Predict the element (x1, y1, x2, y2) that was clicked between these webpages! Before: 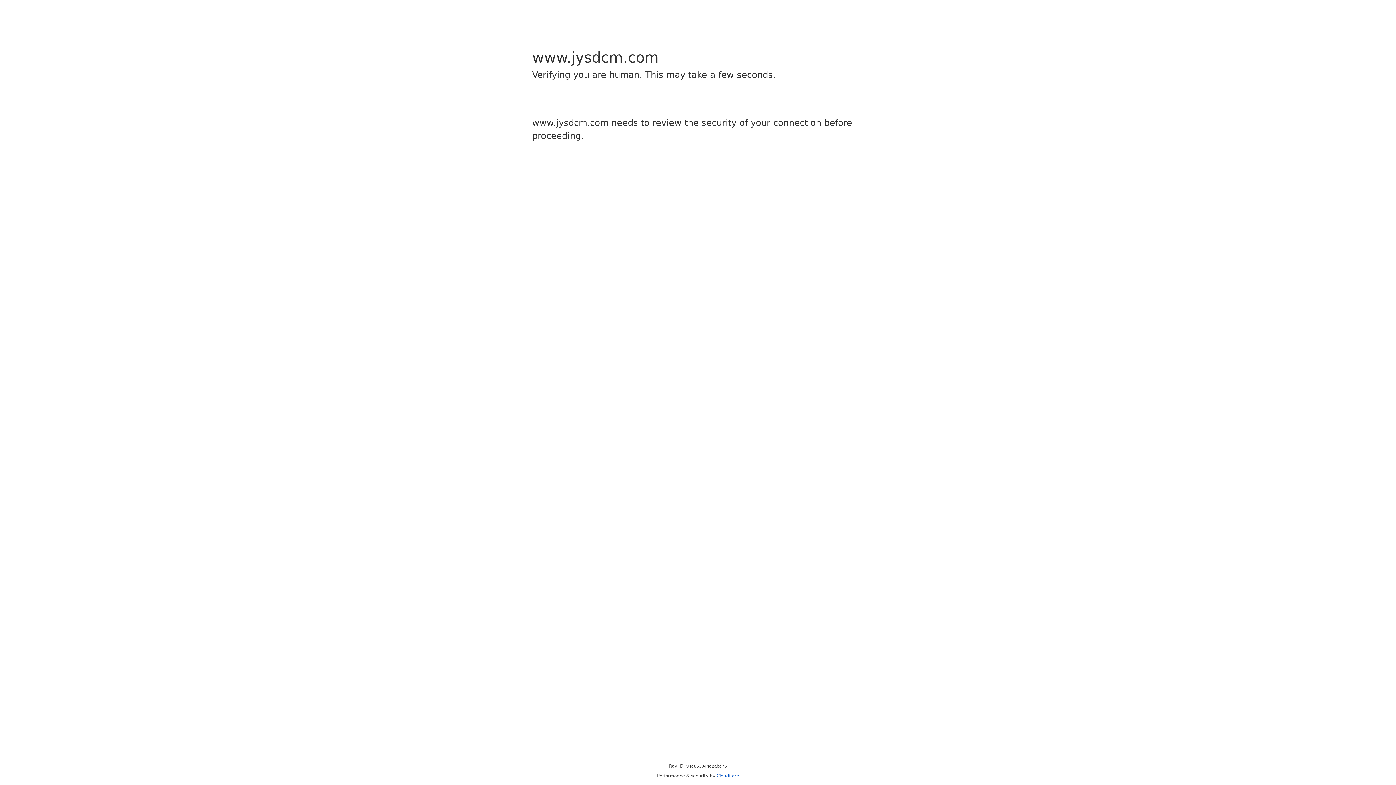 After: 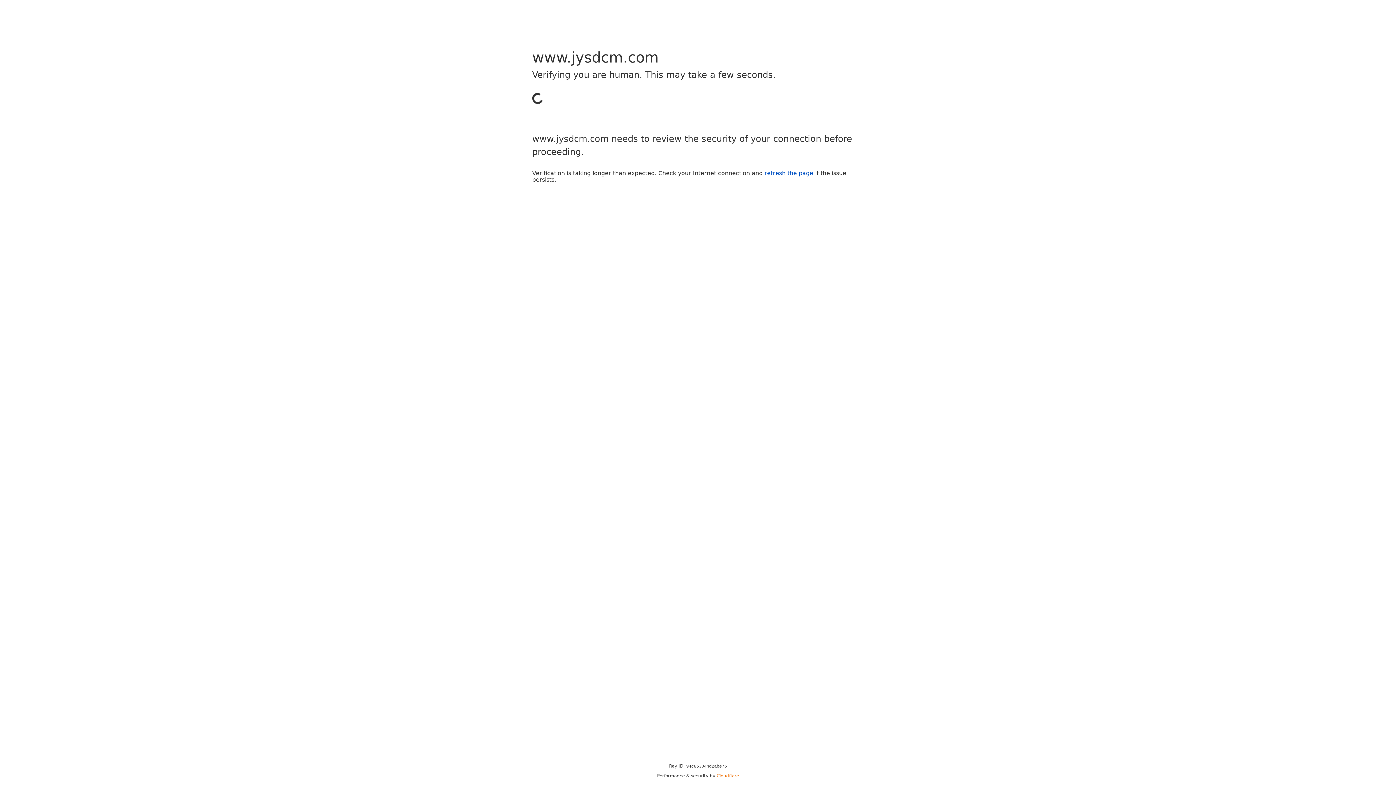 Action: label: Cloudflare bbox: (716, 773, 739, 778)